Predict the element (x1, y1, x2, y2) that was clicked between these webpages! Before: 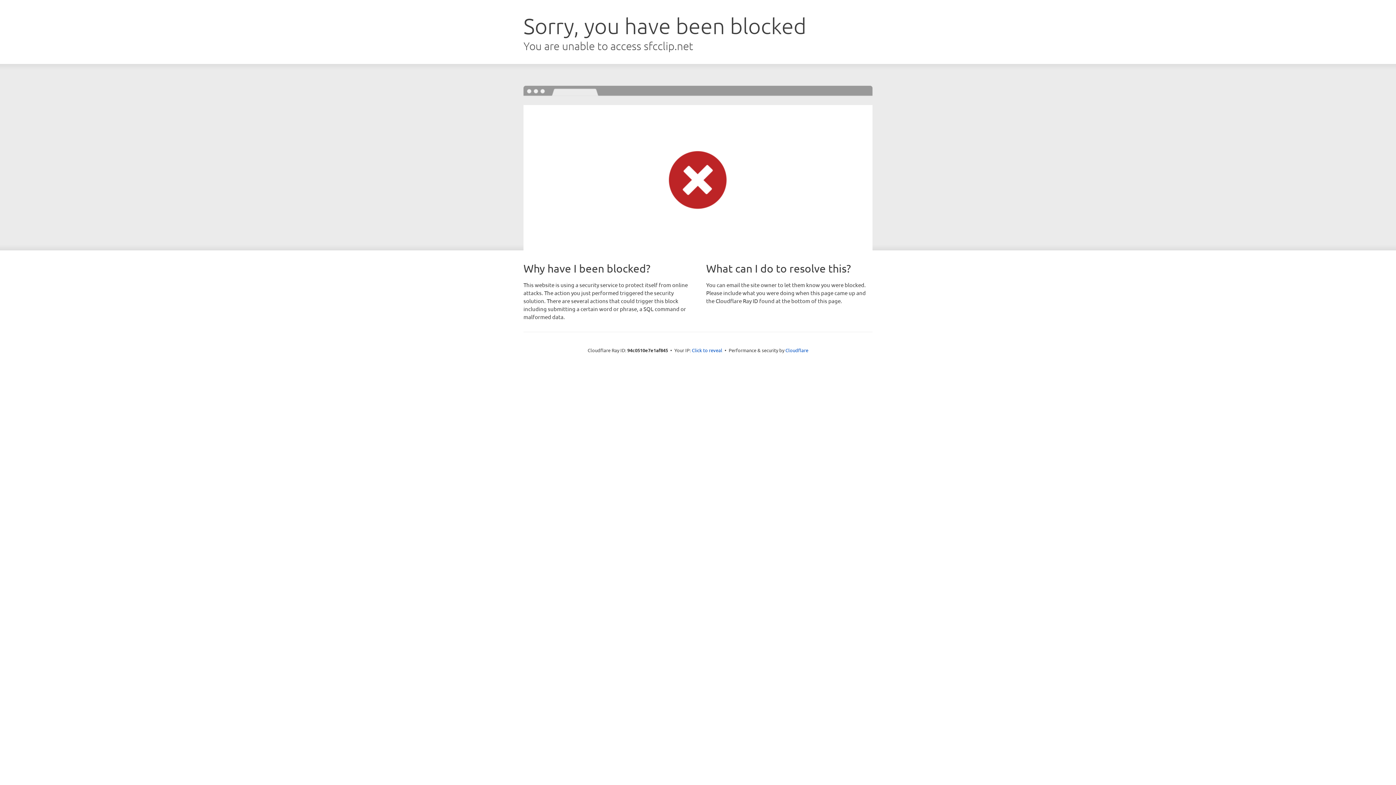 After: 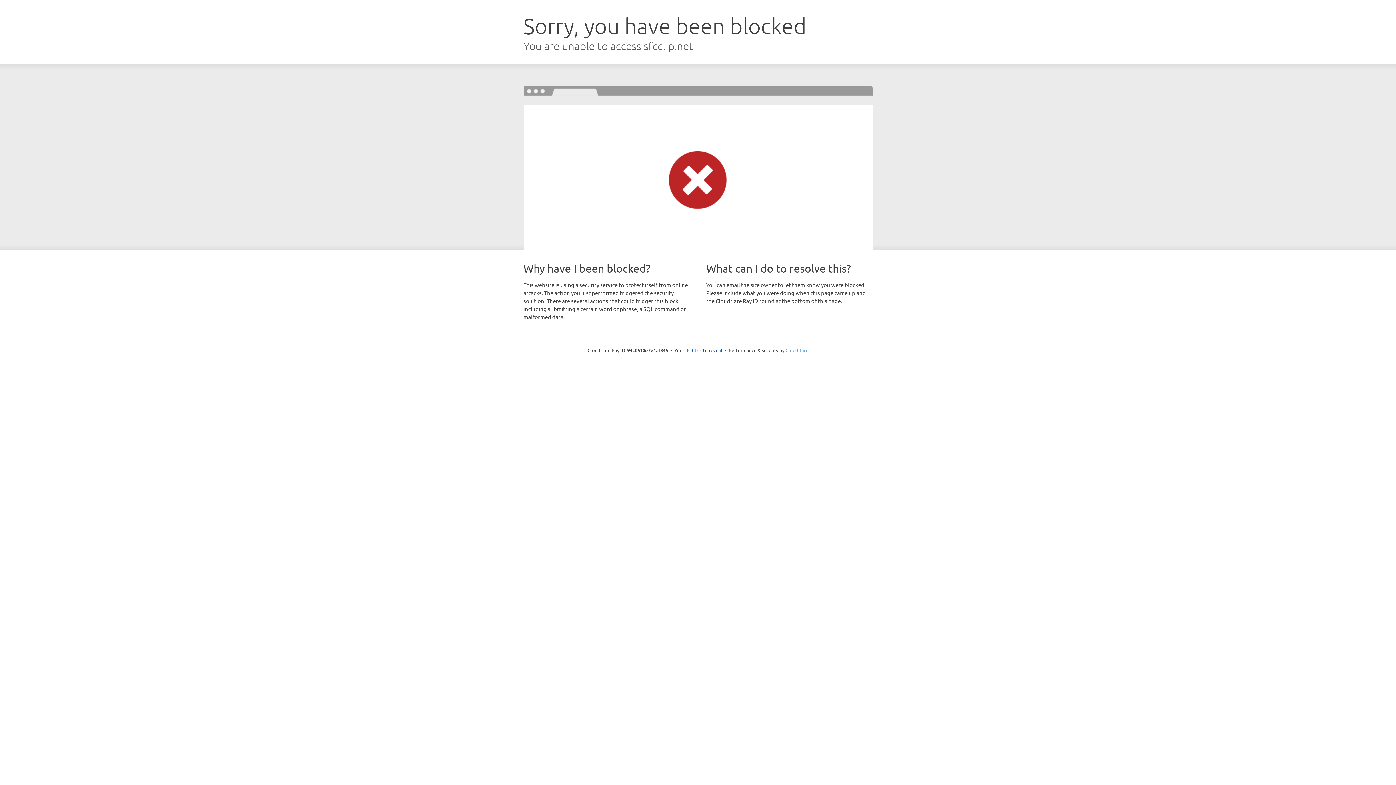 Action: bbox: (785, 347, 808, 353) label: Cloudflare